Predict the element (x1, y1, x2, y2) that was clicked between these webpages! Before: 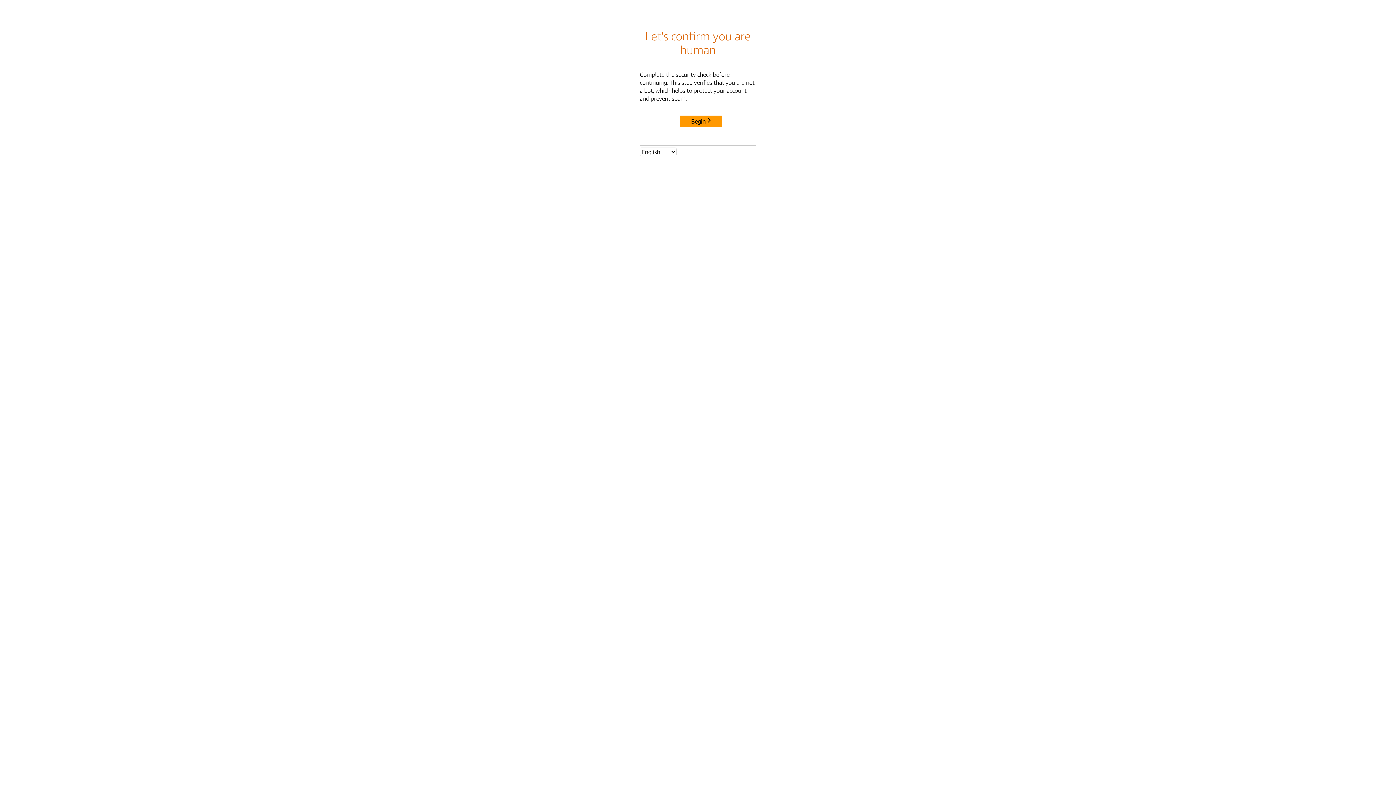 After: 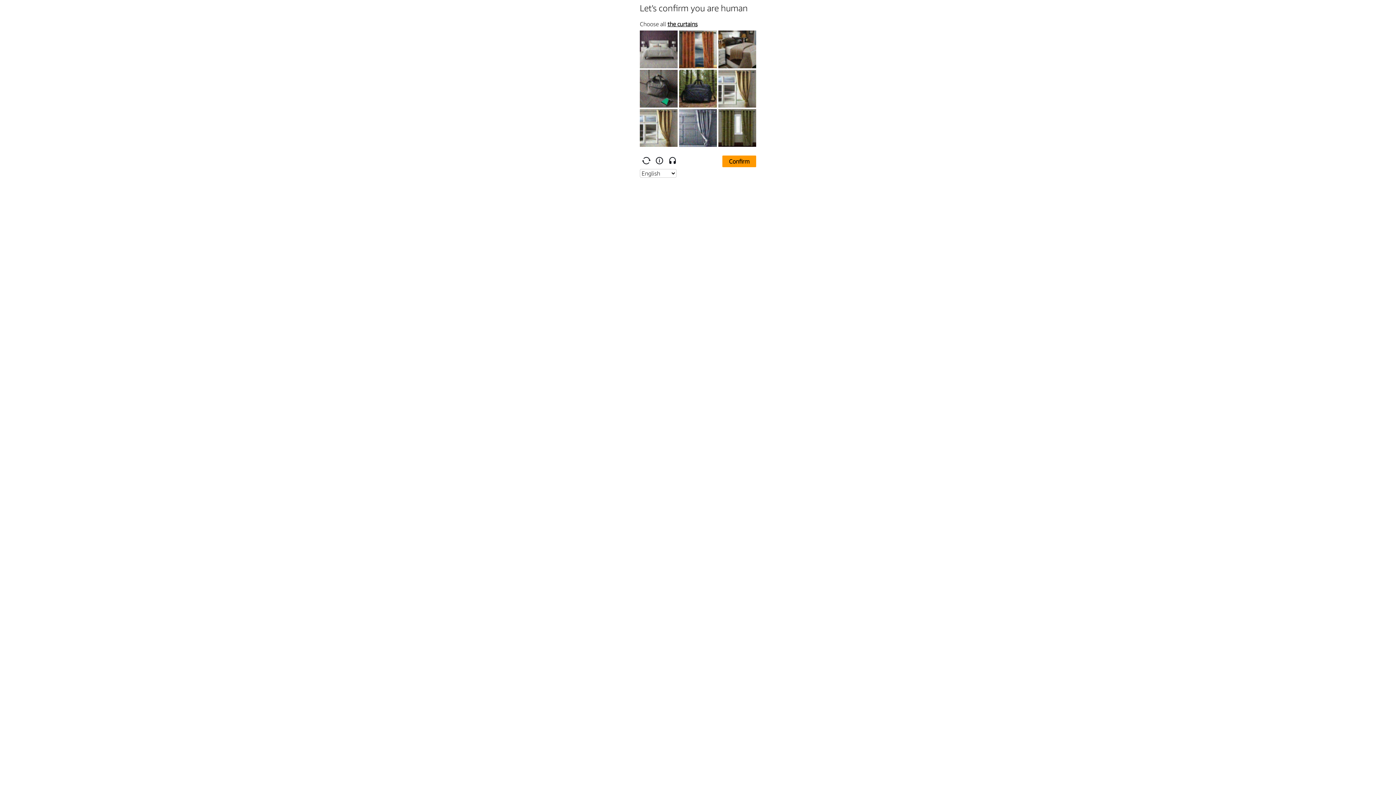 Action: bbox: (680, 115, 722, 127) label: Begin